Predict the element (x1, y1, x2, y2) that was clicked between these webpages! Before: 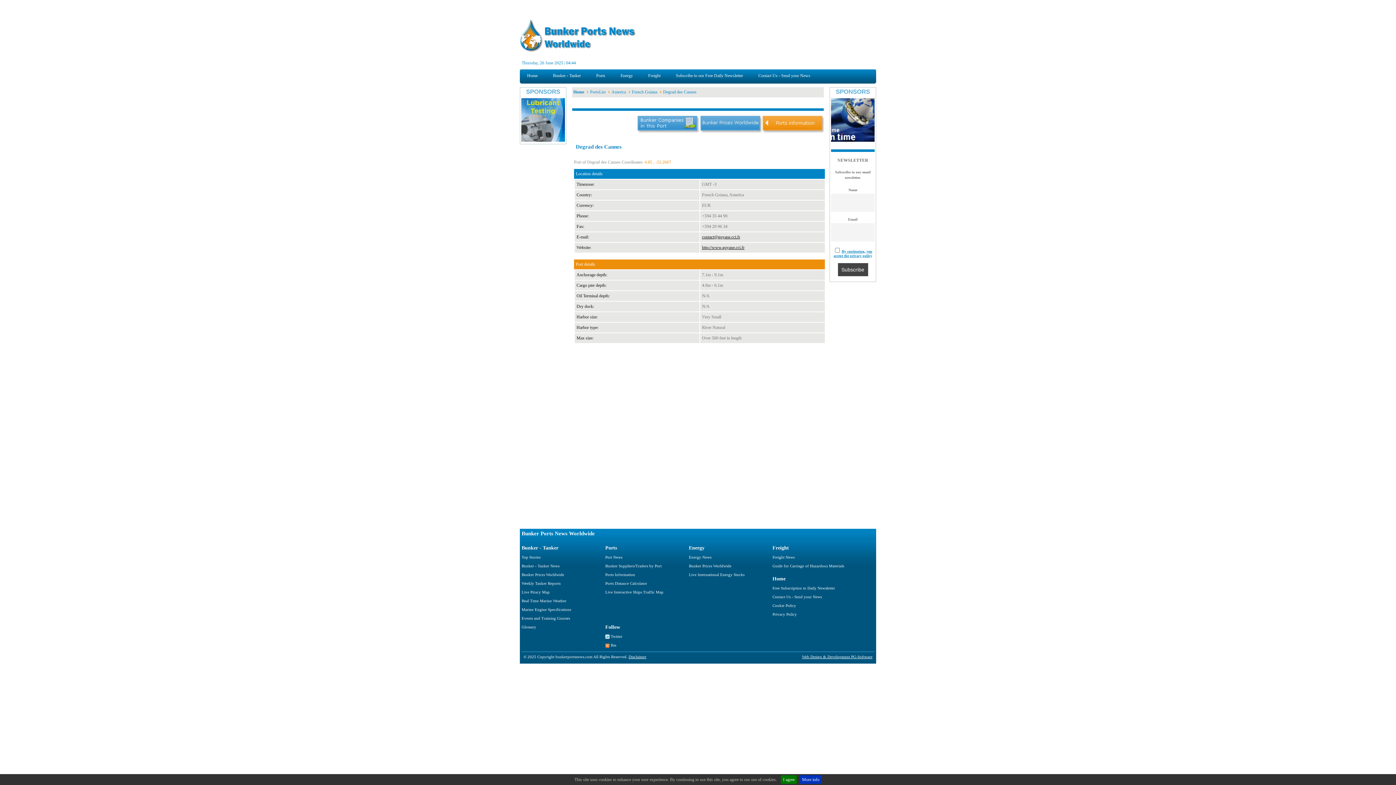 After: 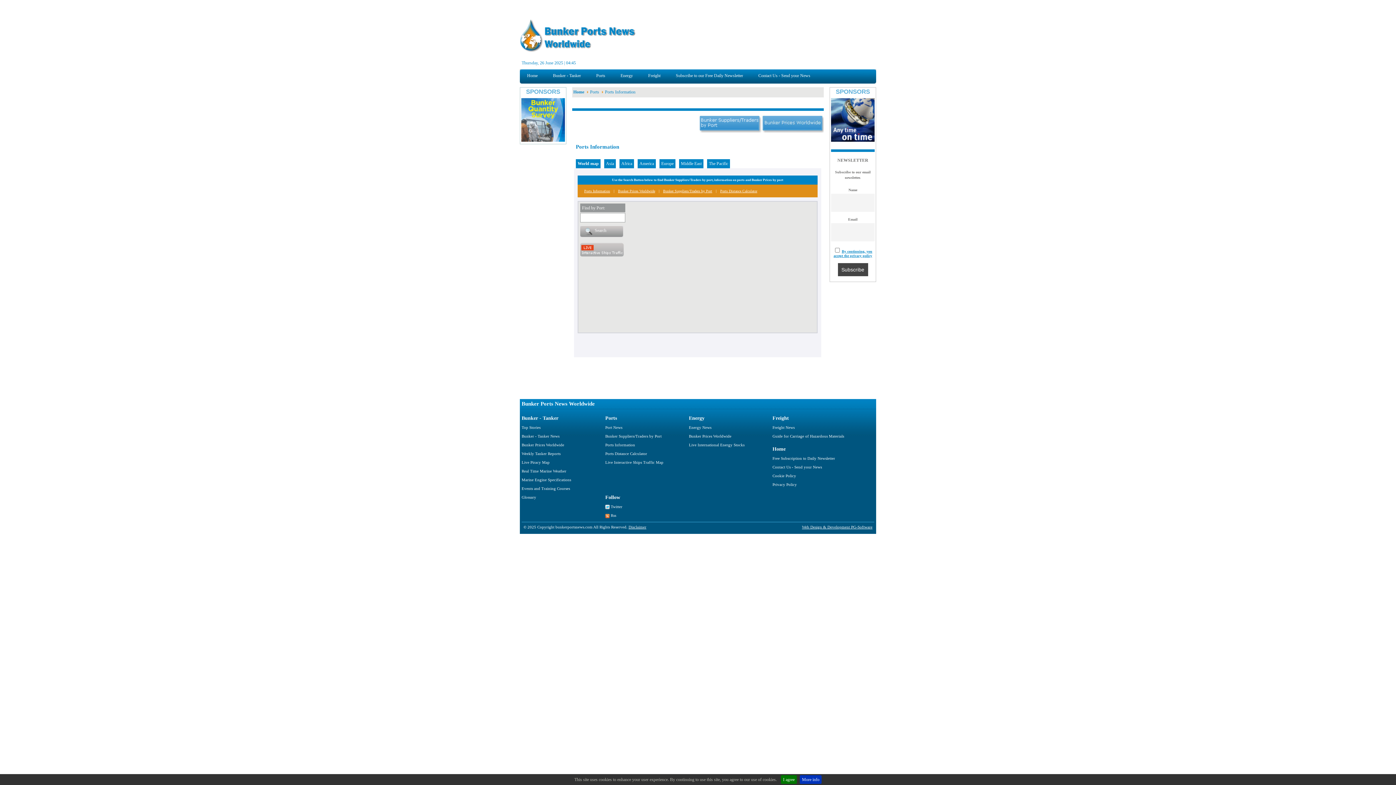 Action: bbox: (605, 572, 635, 577) label: Ports Information